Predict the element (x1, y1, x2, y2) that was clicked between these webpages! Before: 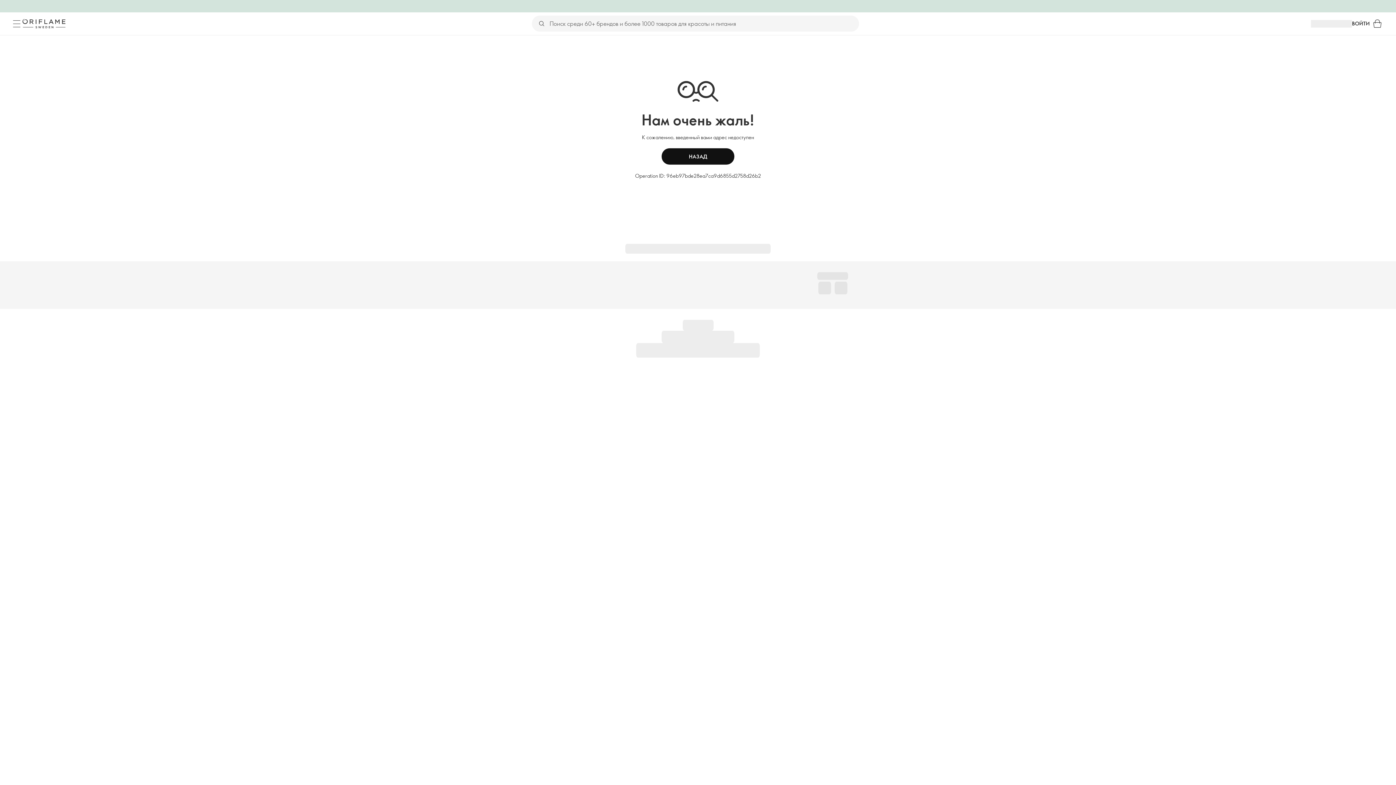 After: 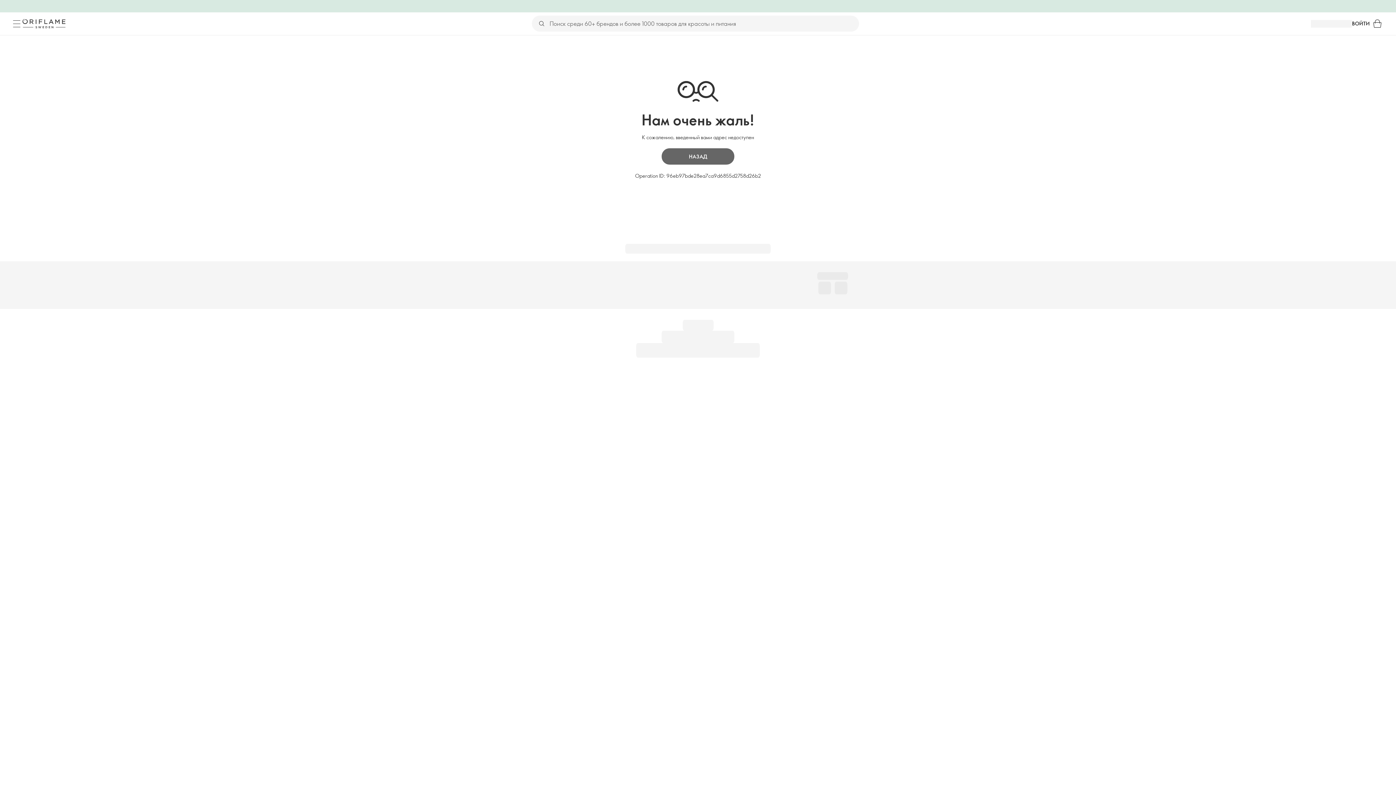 Action: bbox: (661, 148, 734, 164) label: НАЗАД